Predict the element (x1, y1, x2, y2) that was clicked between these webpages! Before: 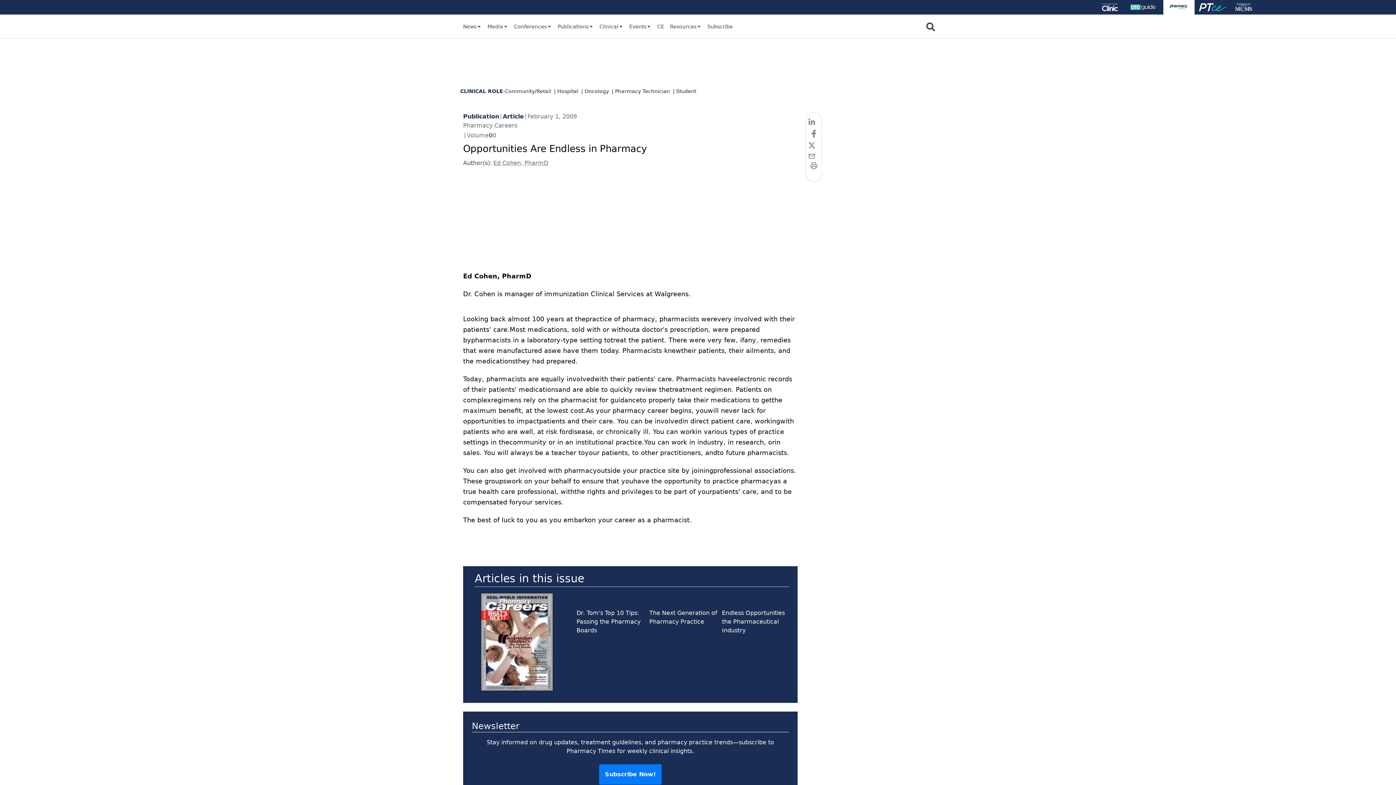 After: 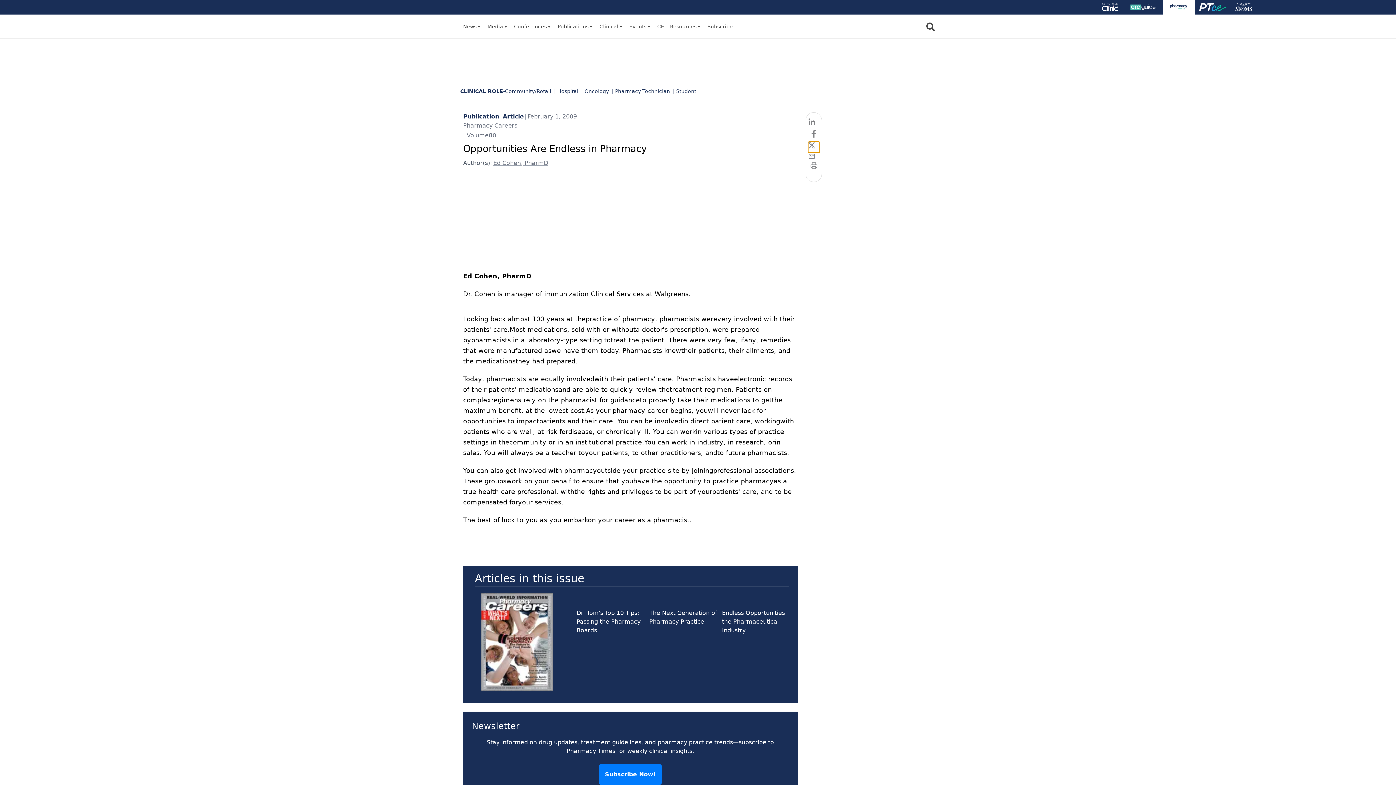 Action: bbox: (808, 141, 819, 152) label: twitter